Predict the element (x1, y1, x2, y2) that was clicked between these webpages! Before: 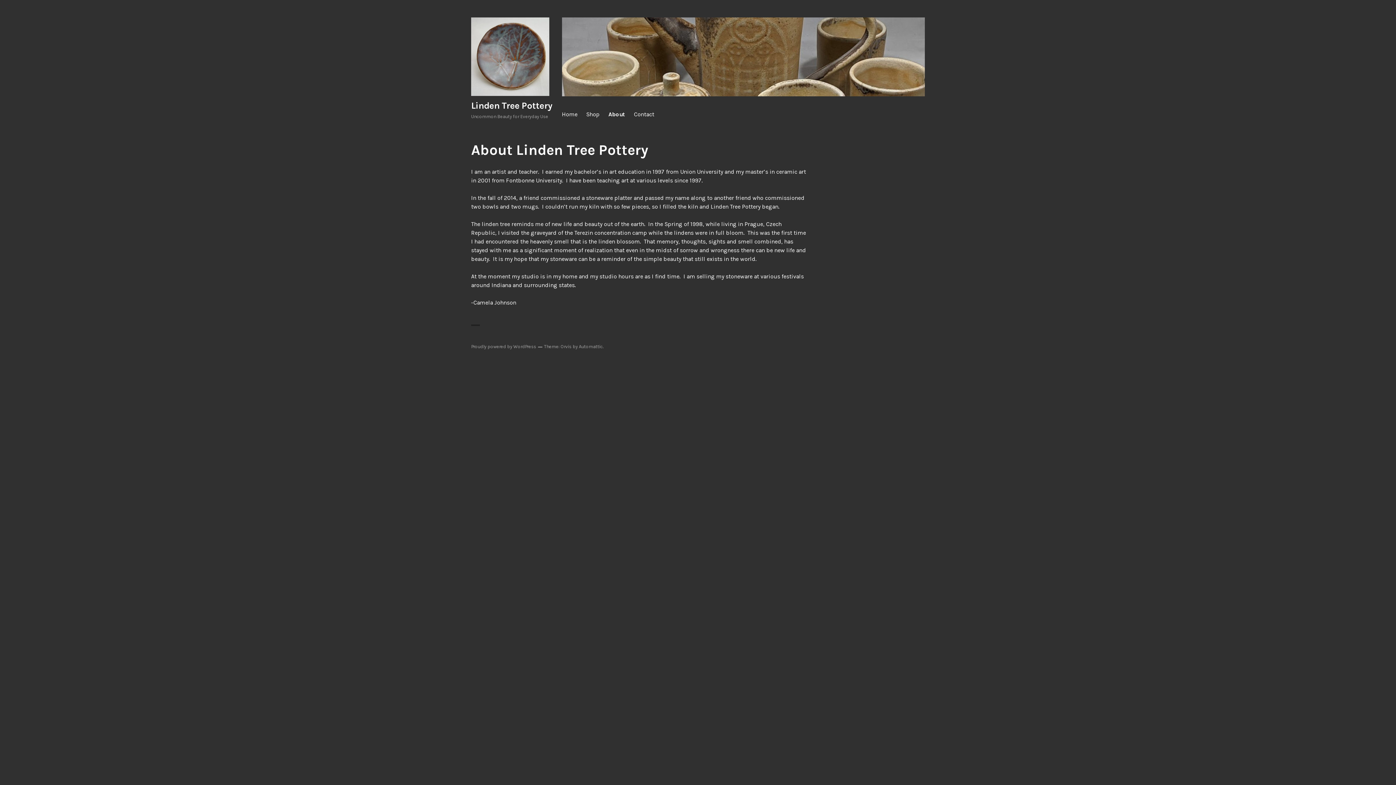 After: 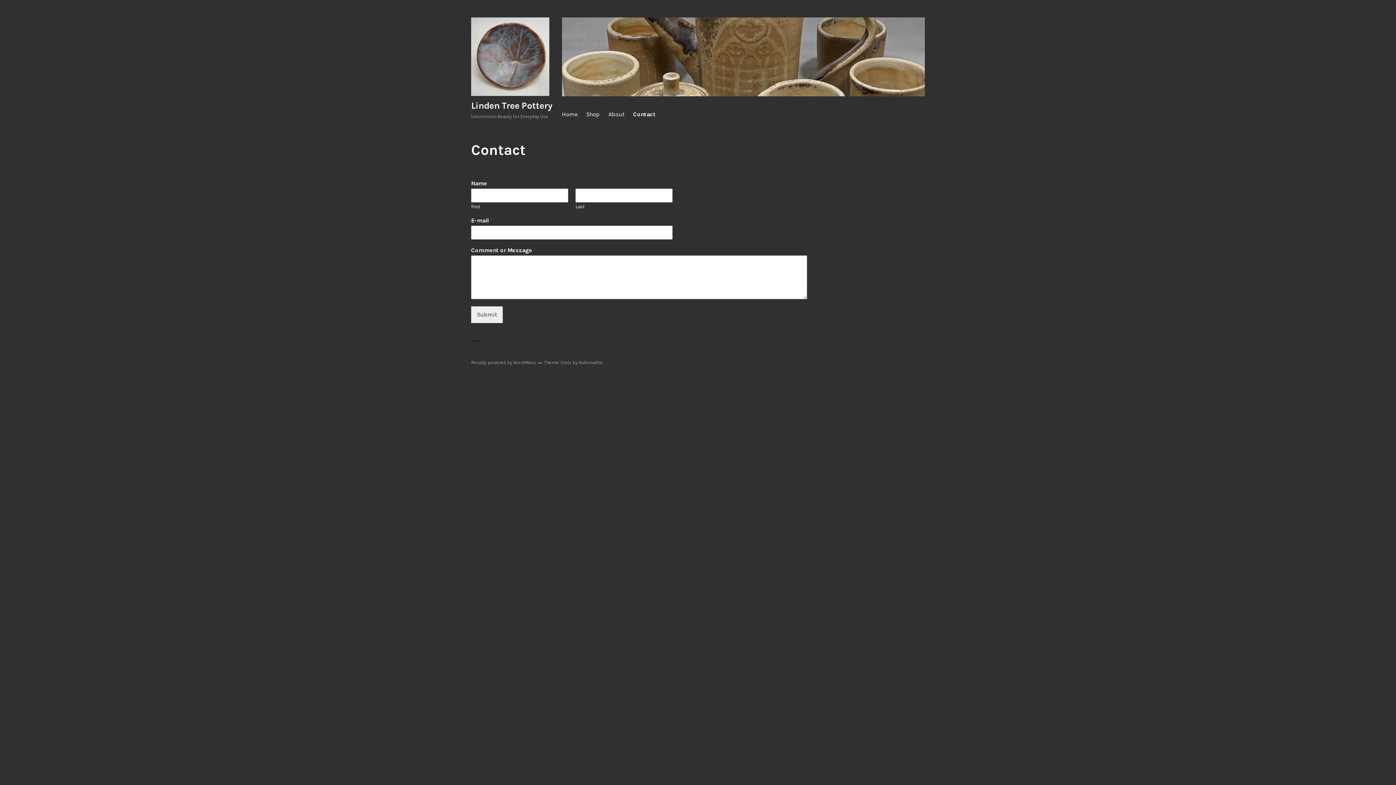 Action: bbox: (634, 106, 654, 122) label: Contact